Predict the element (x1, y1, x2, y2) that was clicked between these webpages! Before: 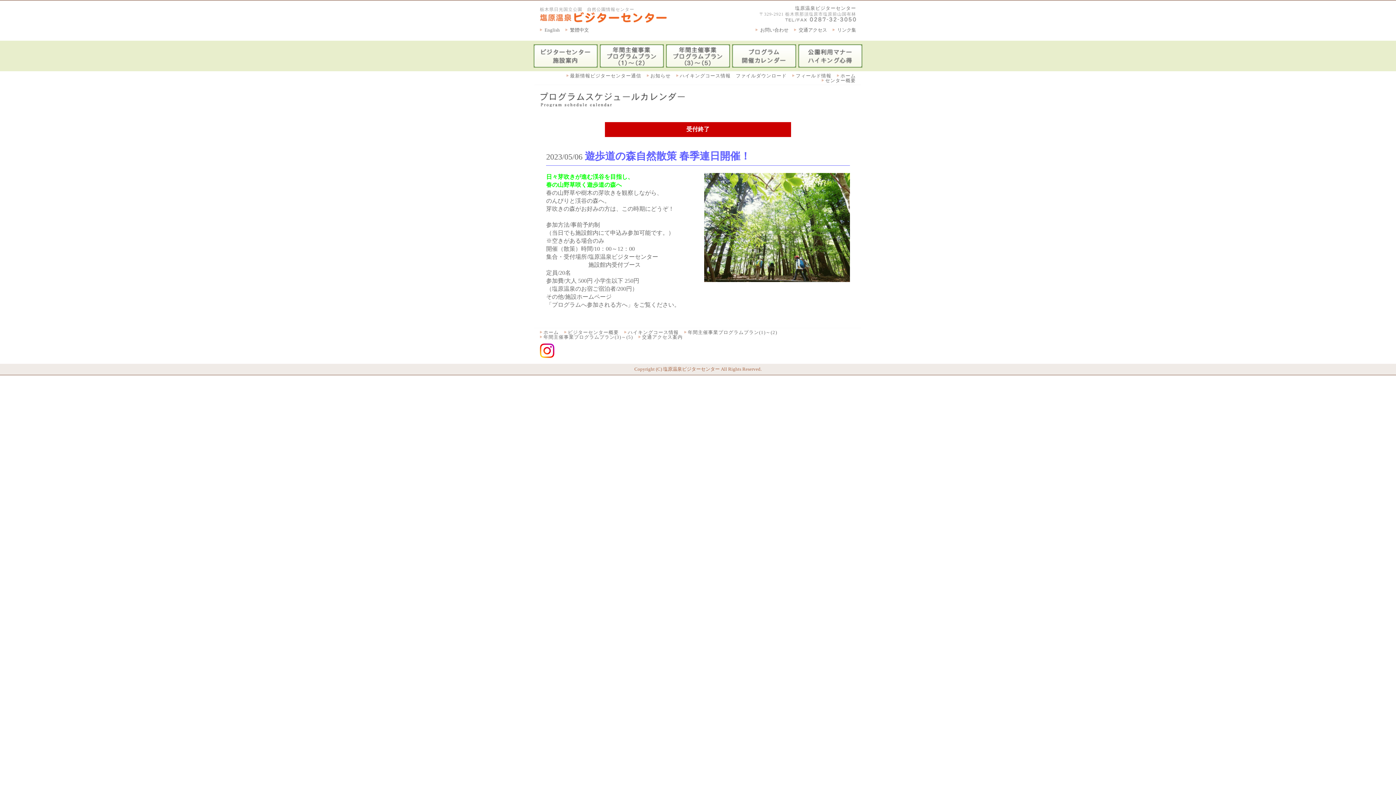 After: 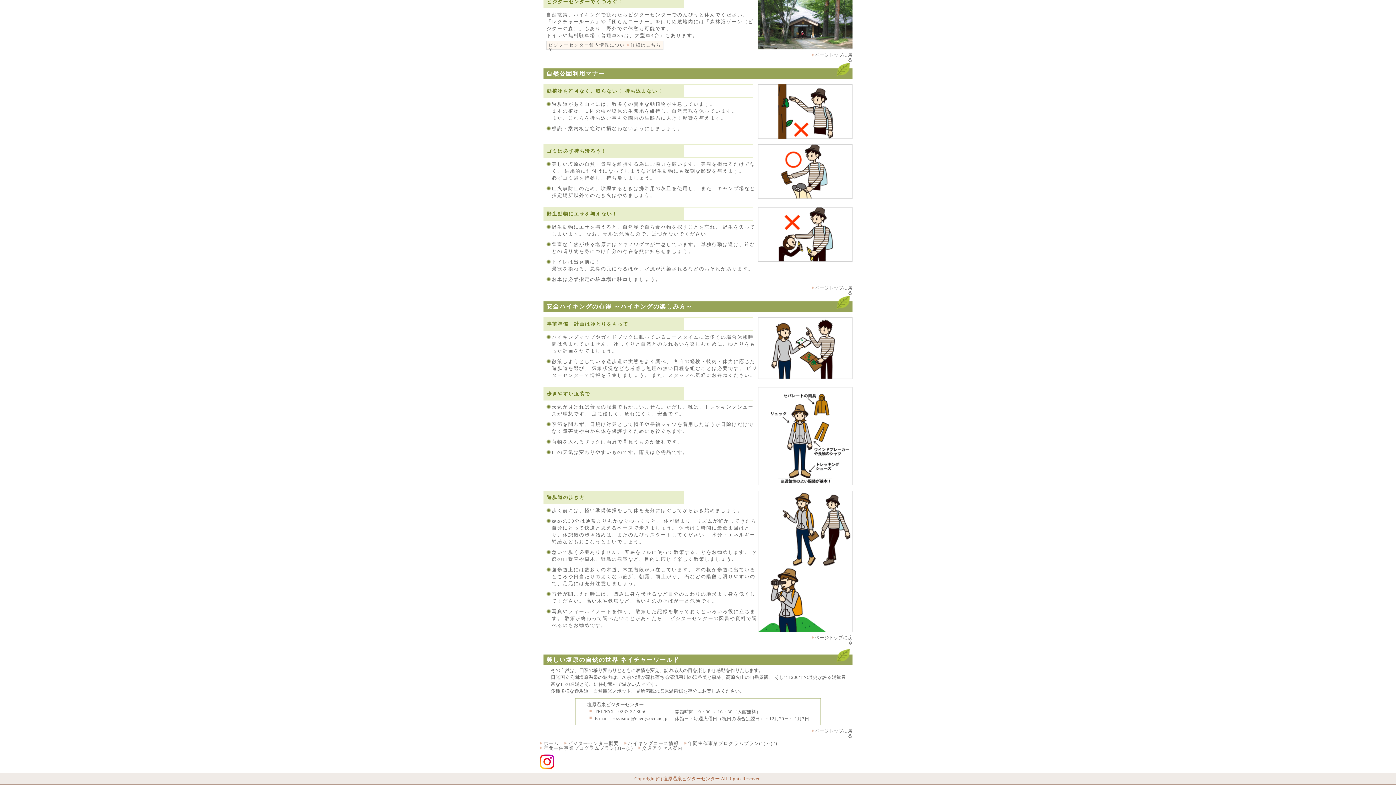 Action: bbox: (798, 44, 862, 67)